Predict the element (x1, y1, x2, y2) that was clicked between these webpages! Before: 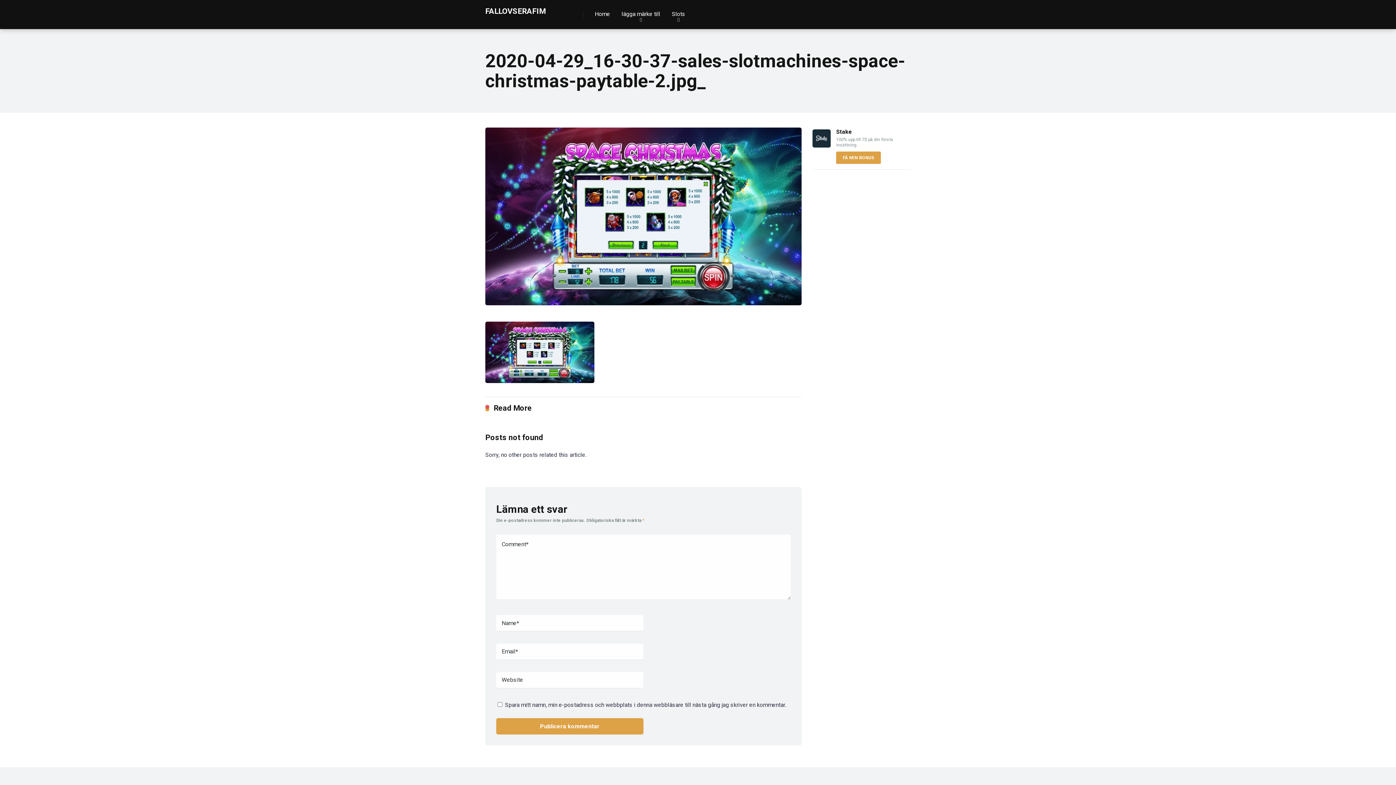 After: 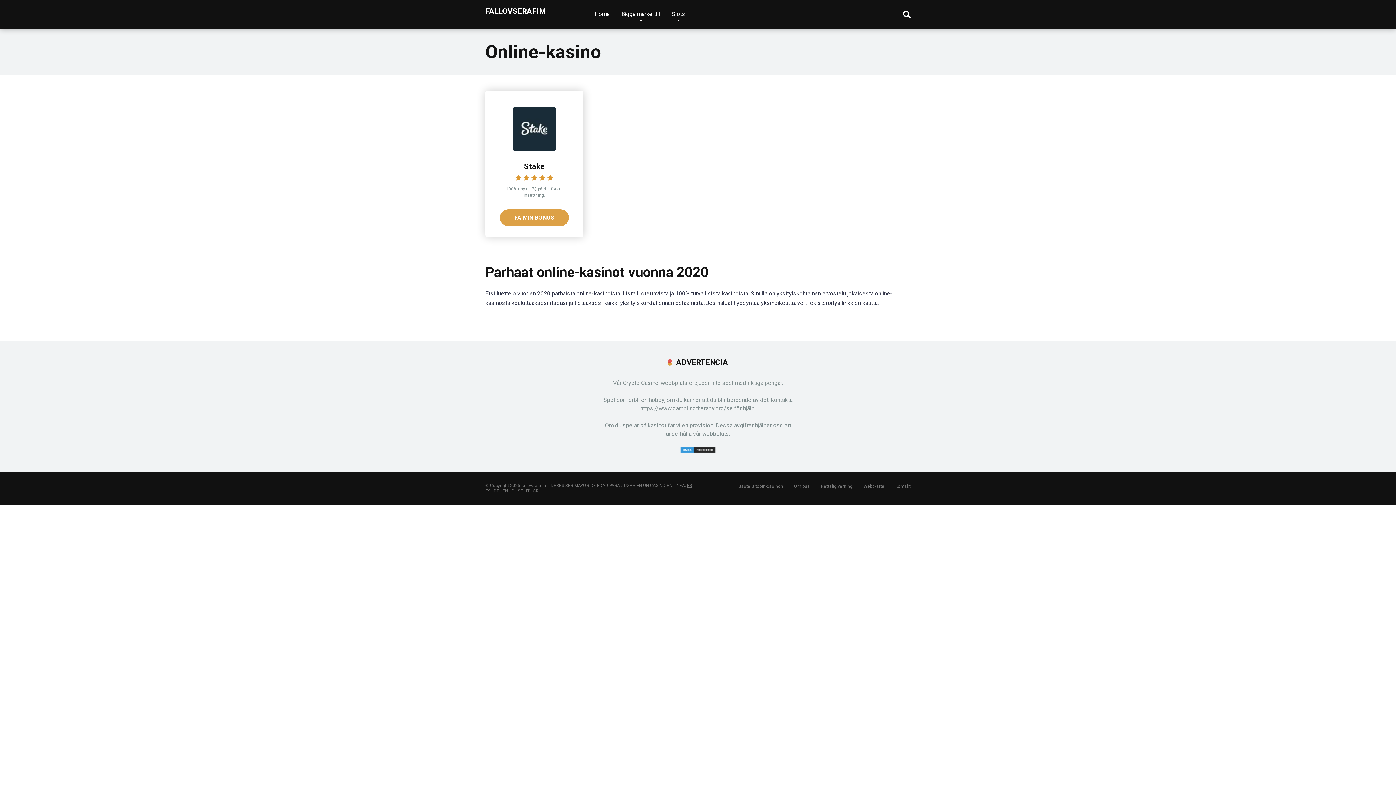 Action: bbox: (616, 0, 666, 29) label: lägga märke till